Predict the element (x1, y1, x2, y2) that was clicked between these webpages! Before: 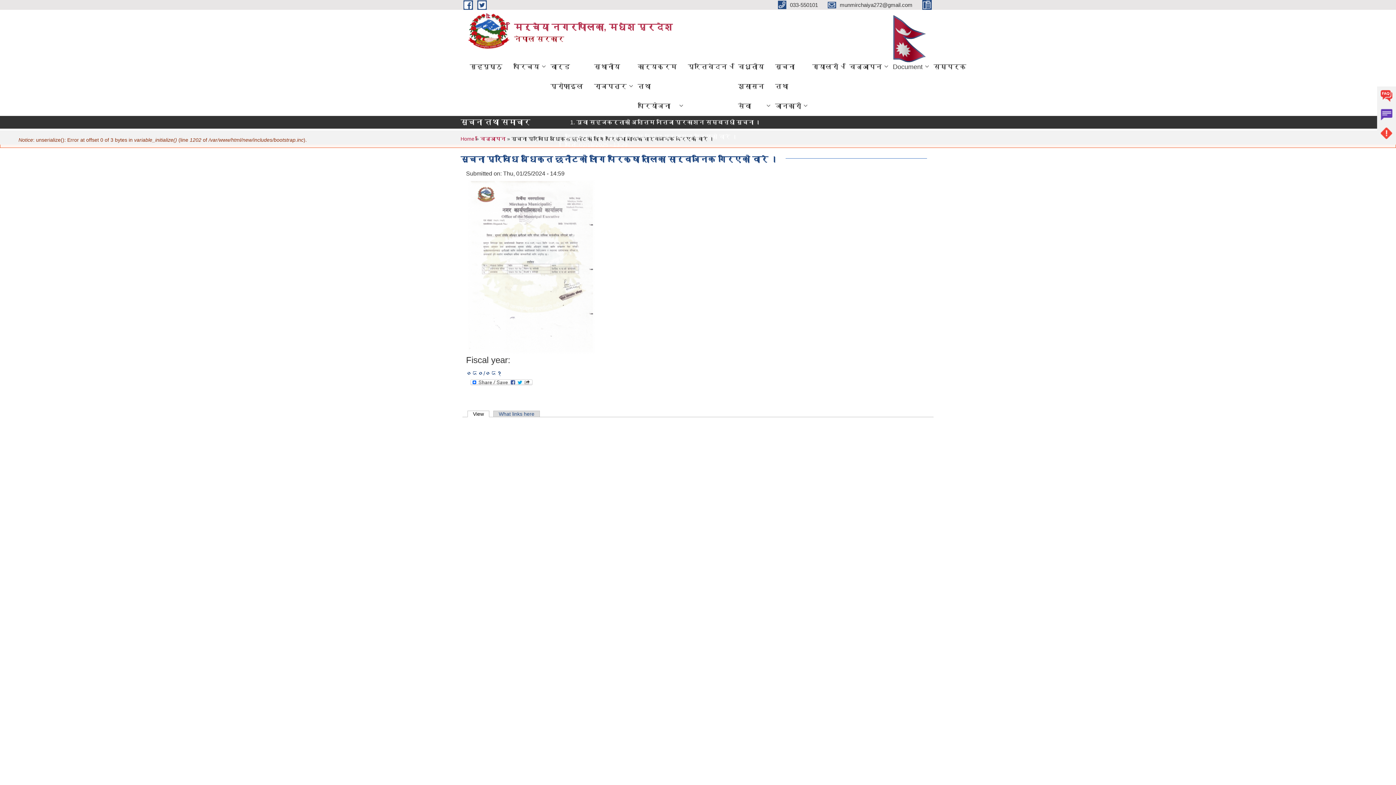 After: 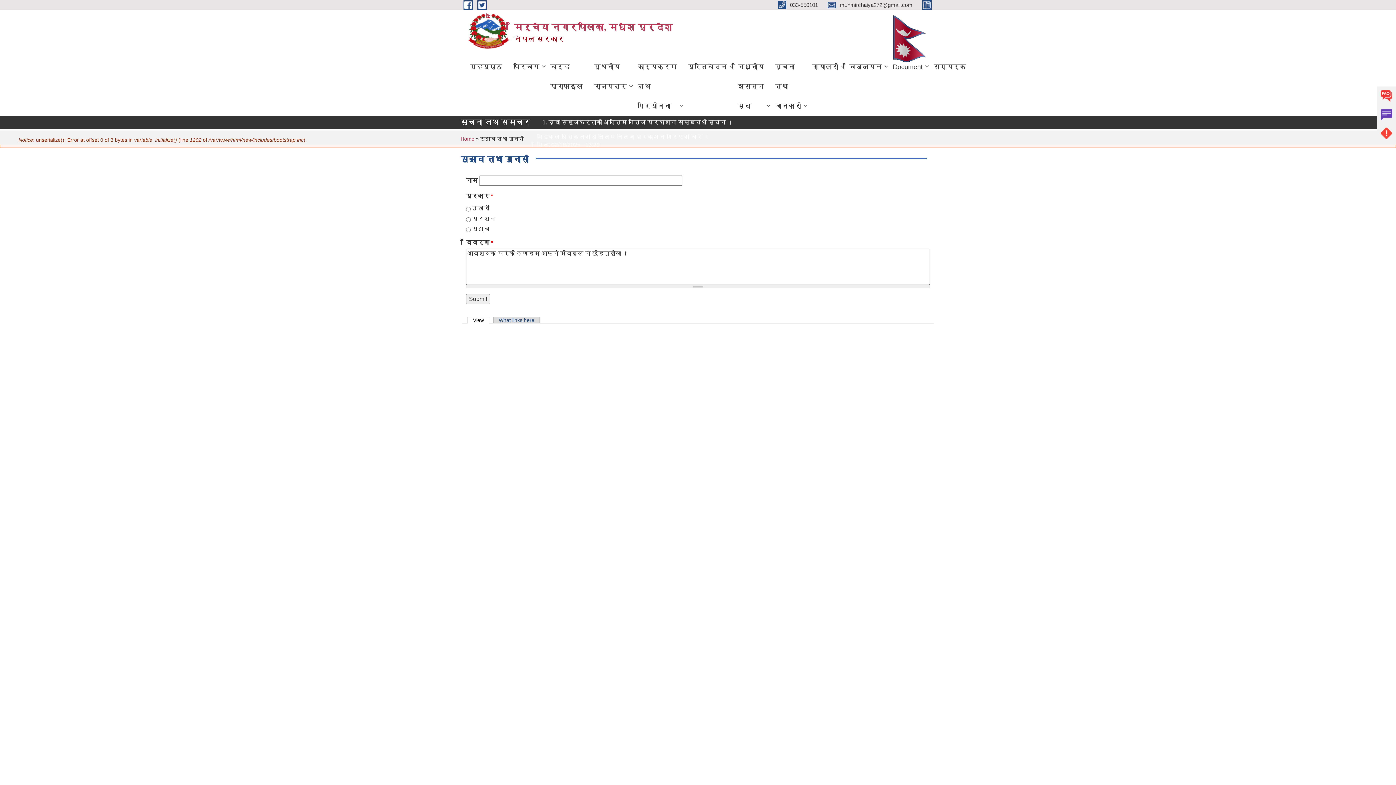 Action: label: Complain bbox: (1377, 105, 1396, 124)